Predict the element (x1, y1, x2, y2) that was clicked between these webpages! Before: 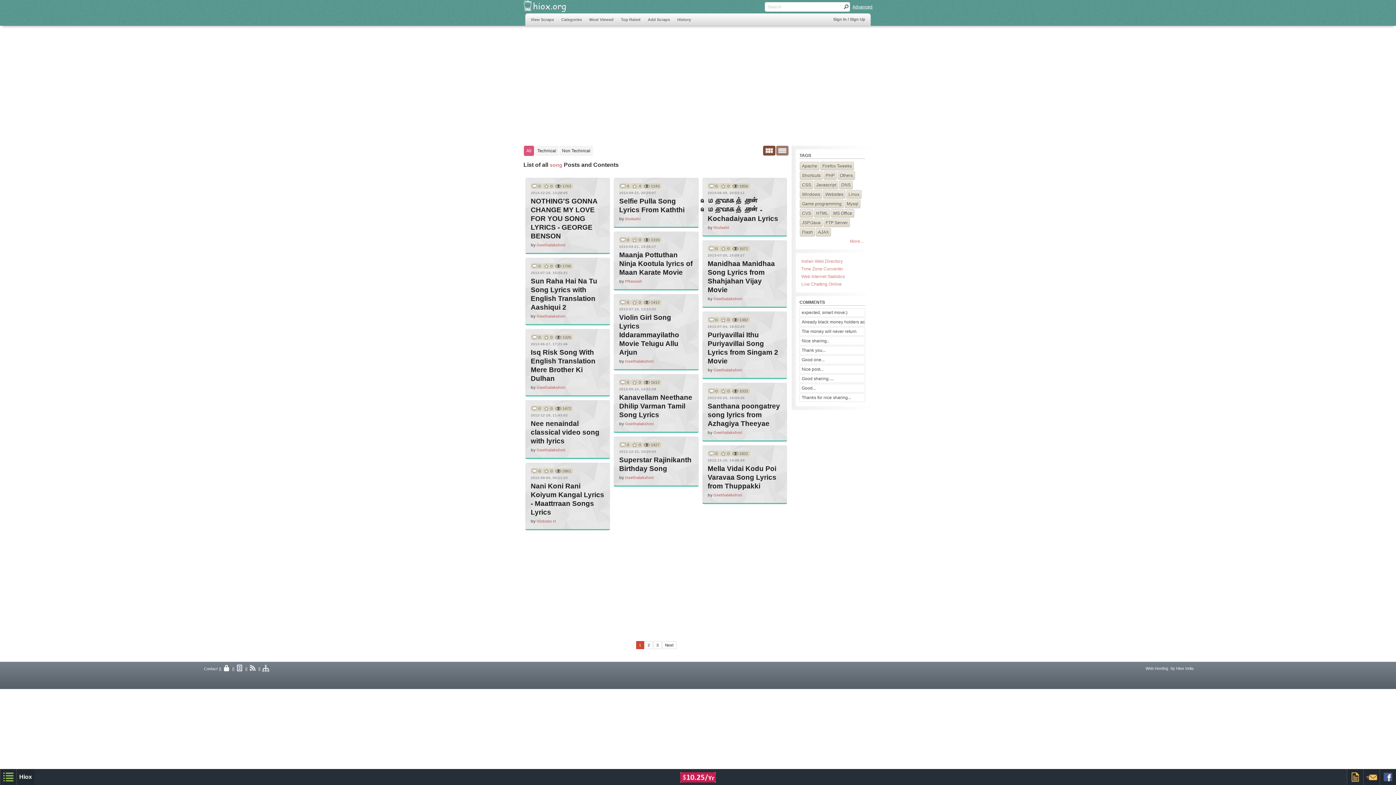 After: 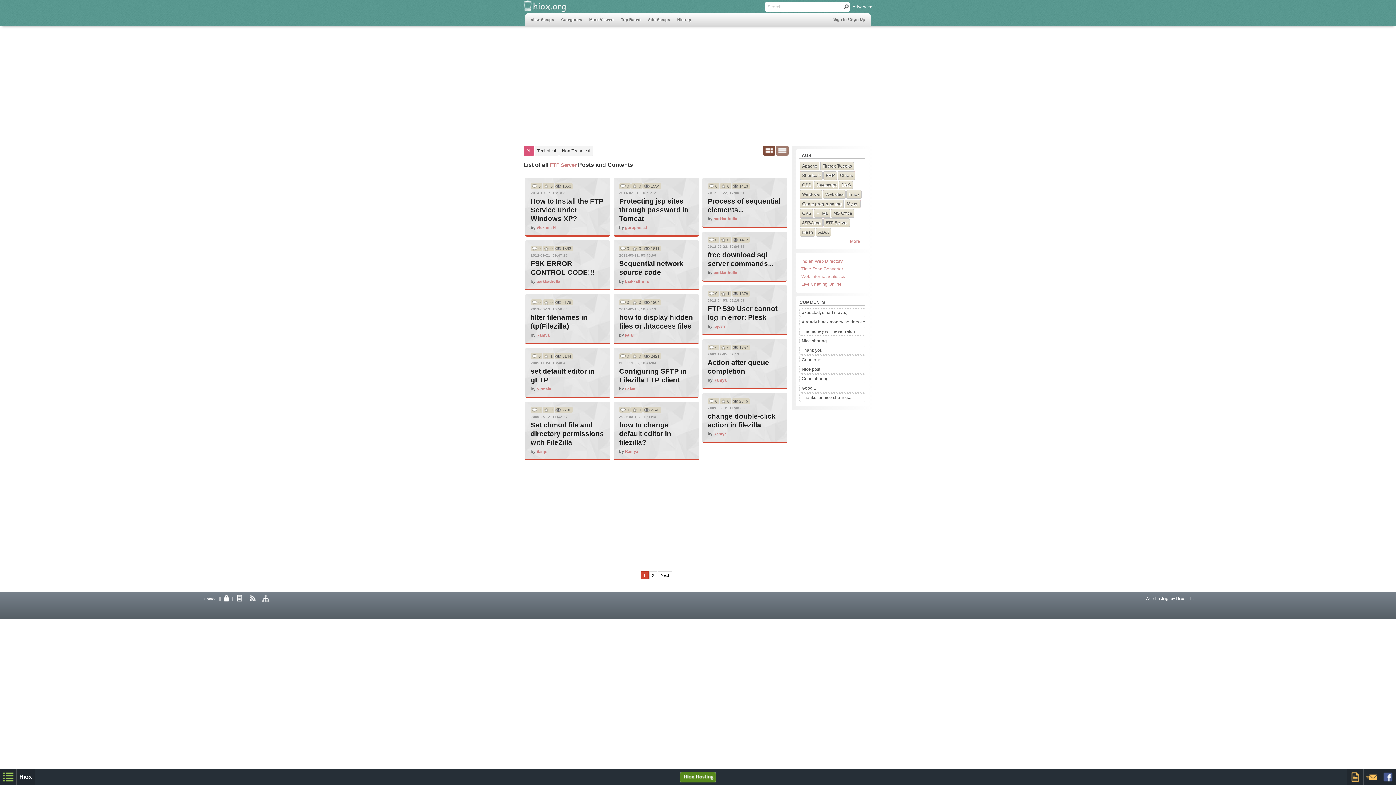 Action: label: FTP Server bbox: (823, 218, 850, 227)